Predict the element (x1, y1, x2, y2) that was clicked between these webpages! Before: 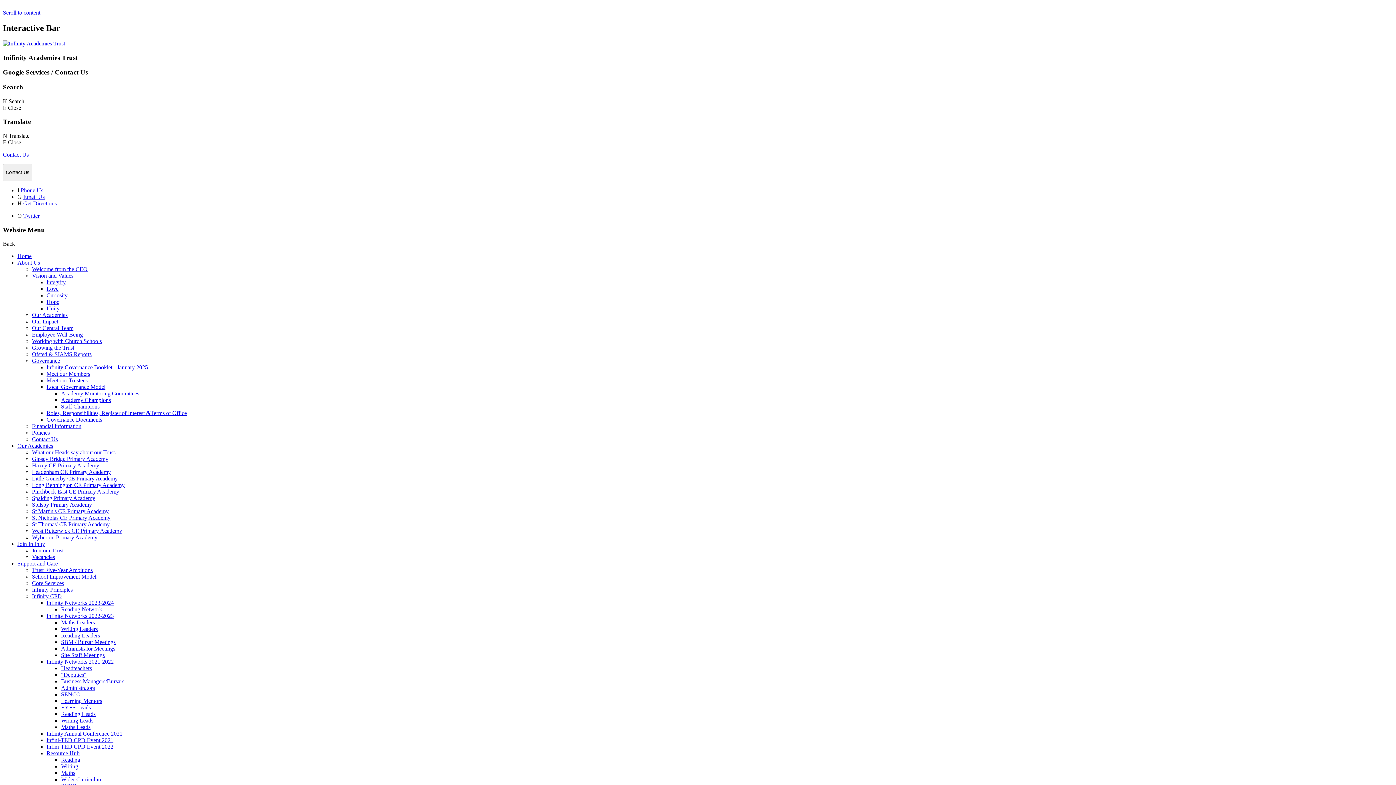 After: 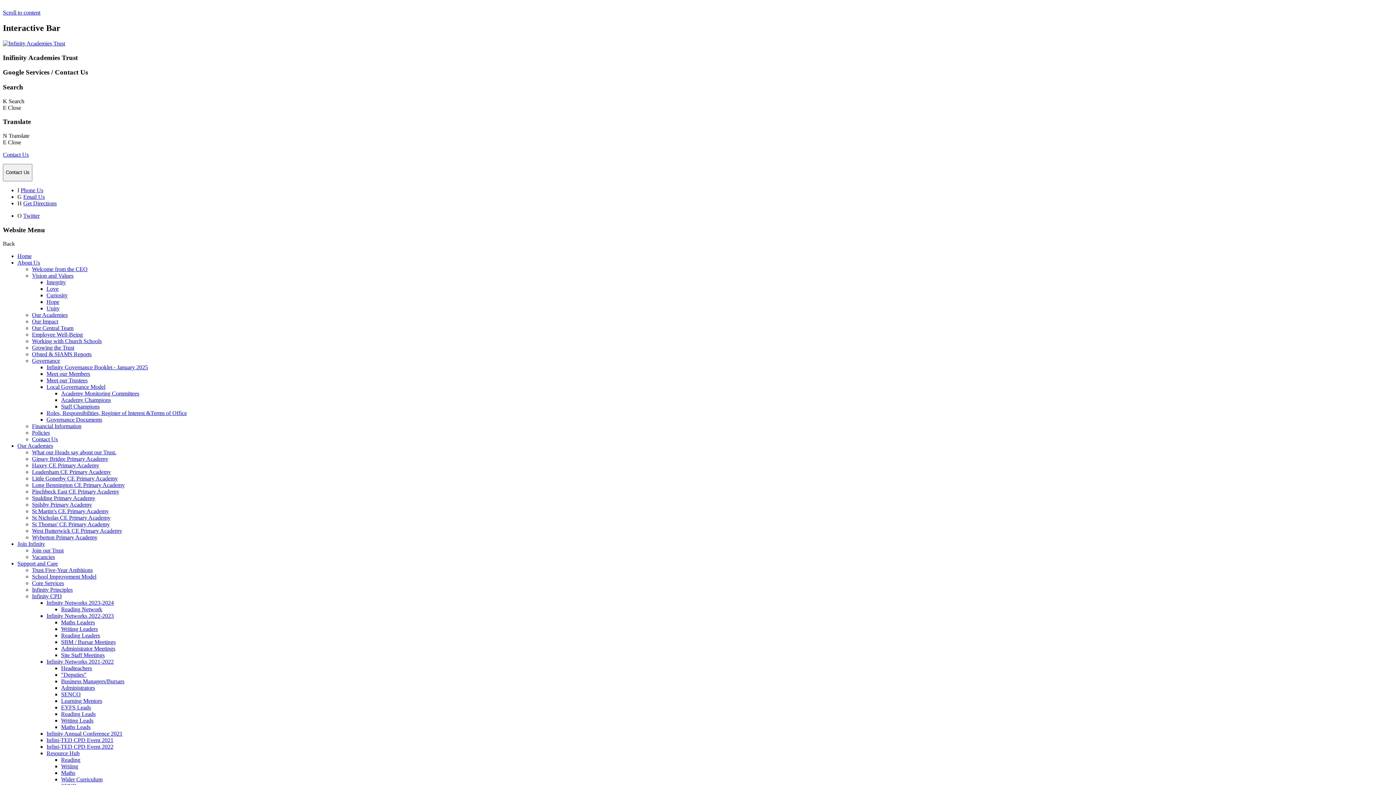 Action: bbox: (61, 717, 93, 724) label: Writing Leads